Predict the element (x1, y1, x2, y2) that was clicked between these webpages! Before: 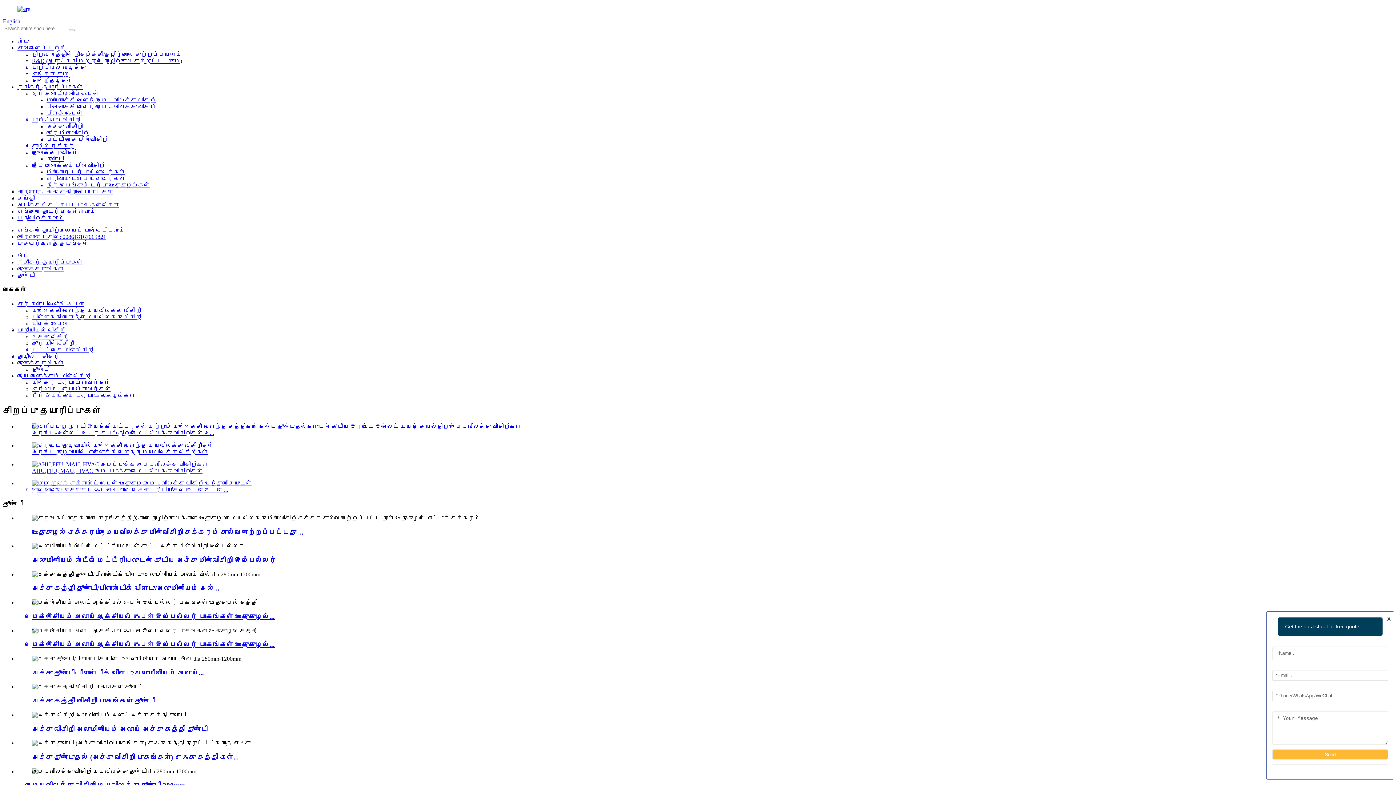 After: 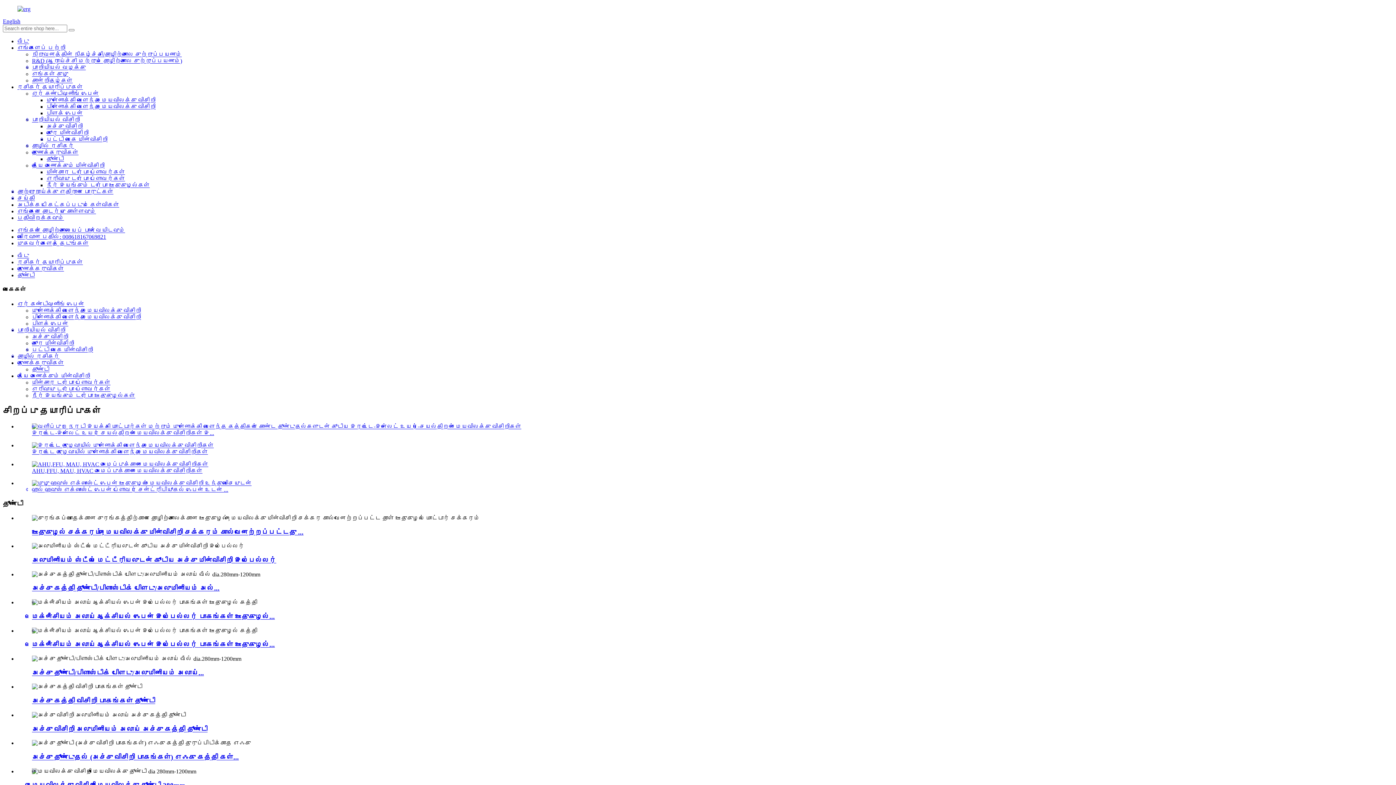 Action: label: விரைவான பதில்: 008618167069821 bbox: (17, 233, 106, 240)